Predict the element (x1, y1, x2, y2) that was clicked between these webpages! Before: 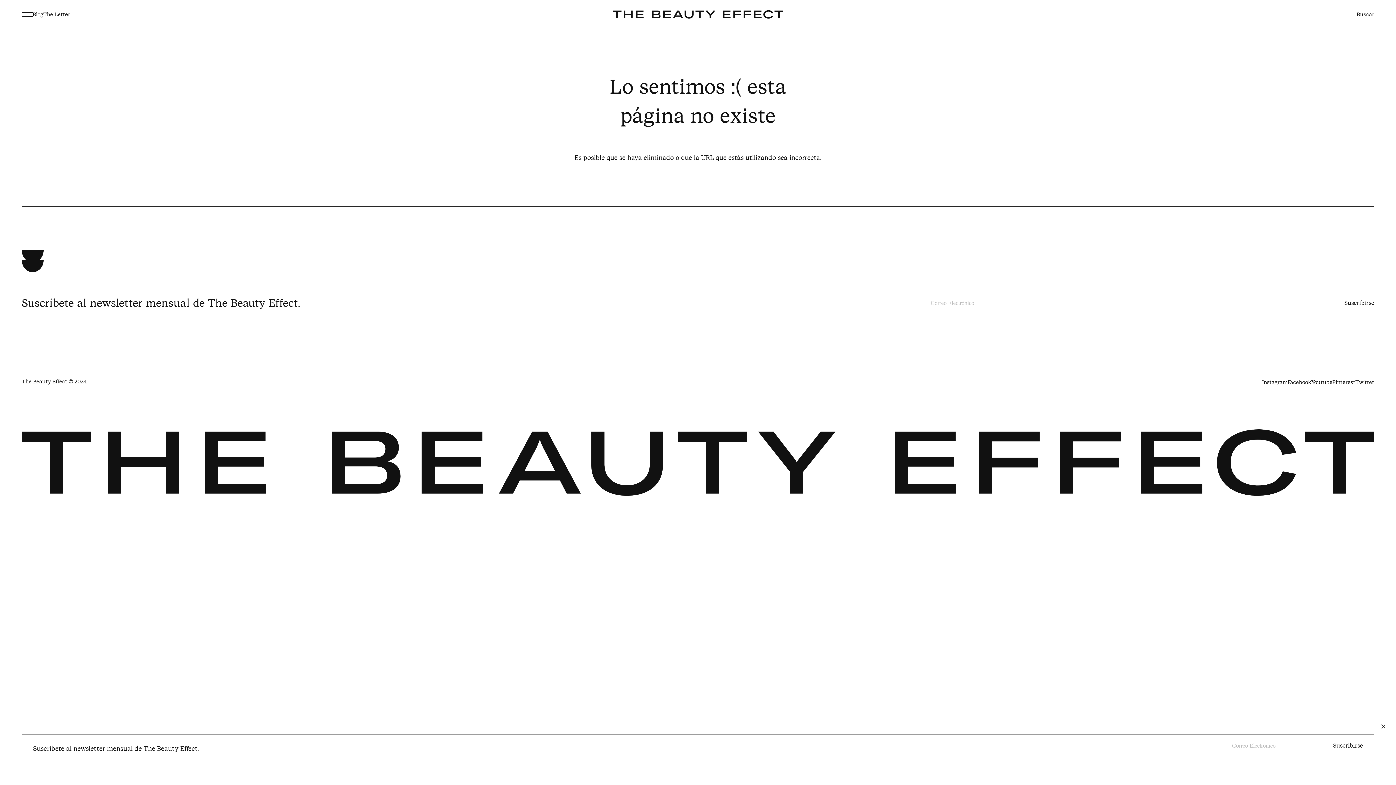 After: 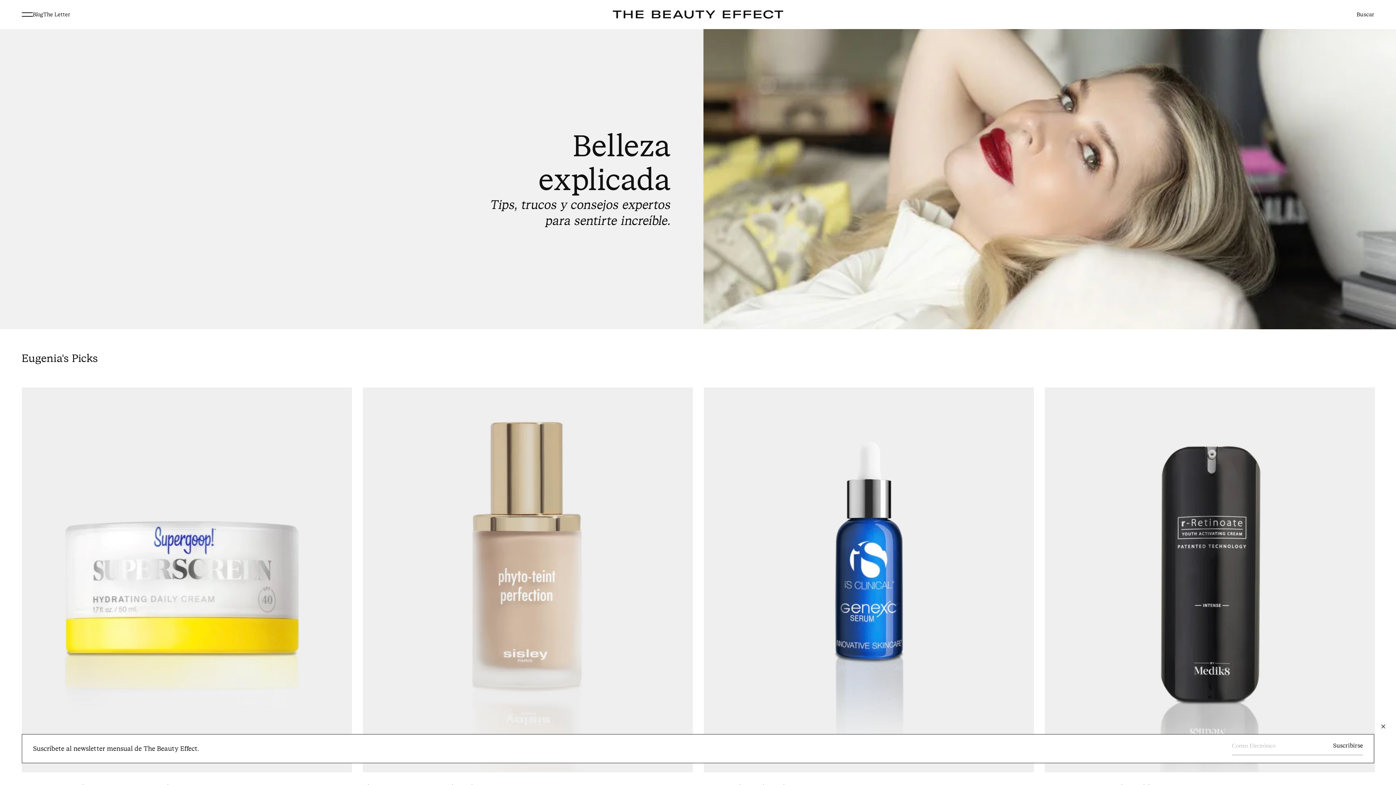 Action: bbox: (21, 429, 1374, 497)